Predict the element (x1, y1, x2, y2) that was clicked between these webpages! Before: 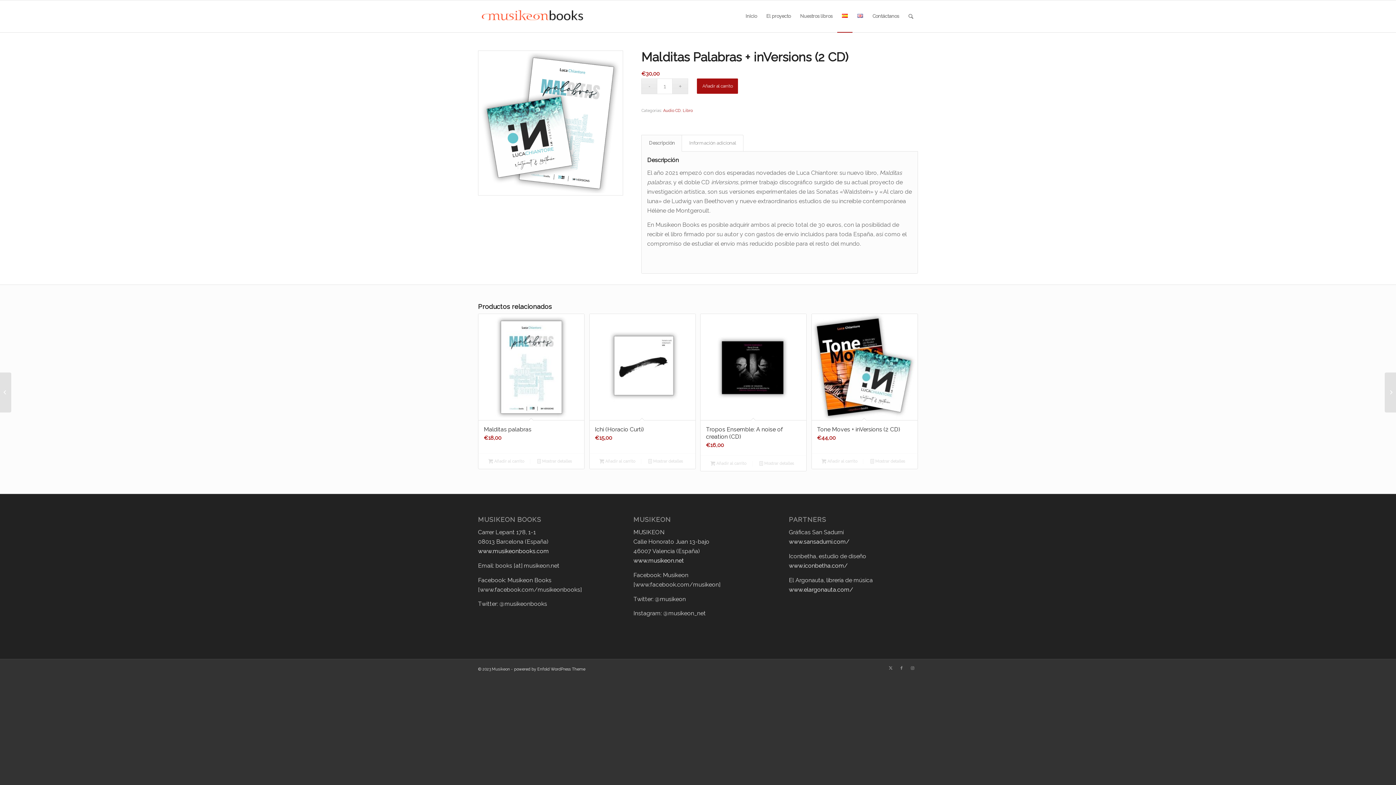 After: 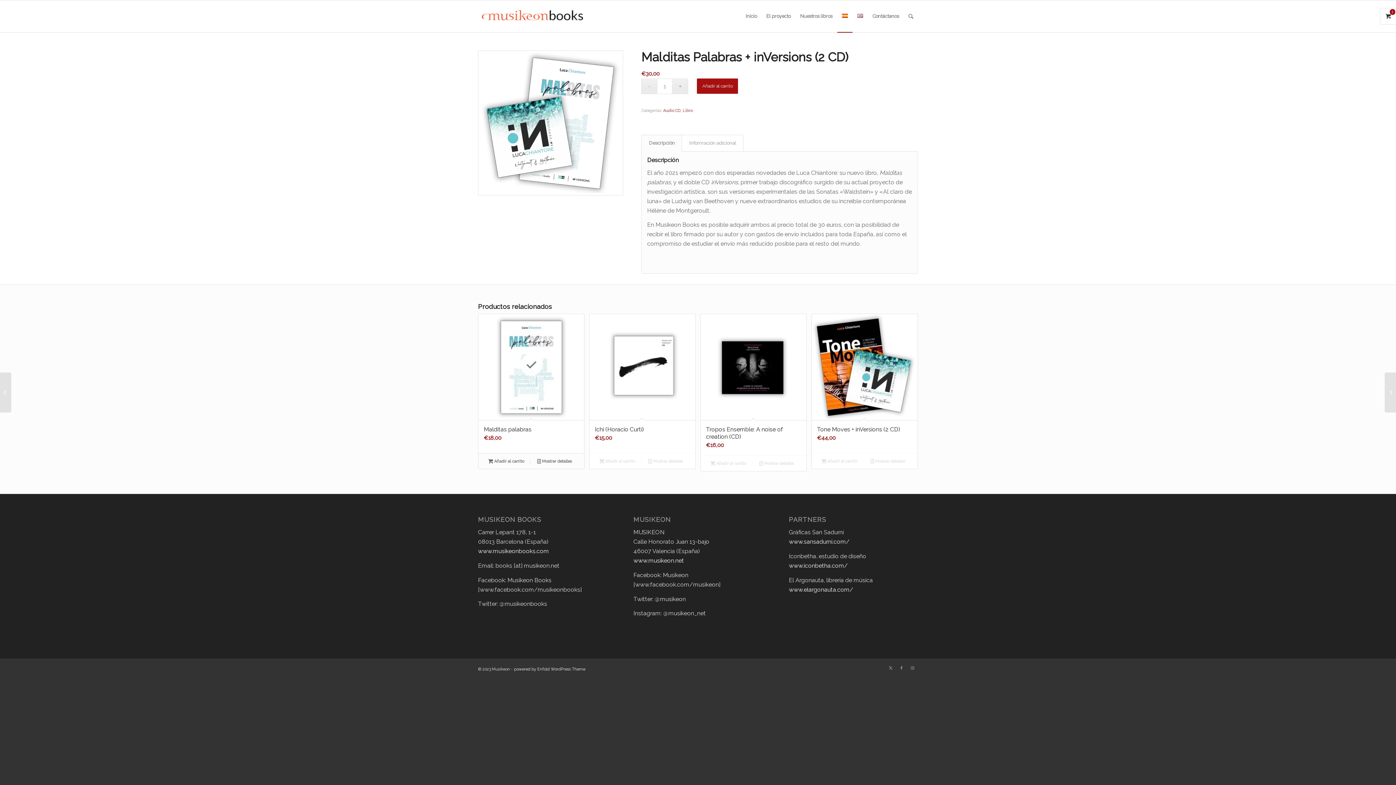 Action: label: Añade “Malditas palabras” a tu carrito bbox: (482, 457, 530, 465)